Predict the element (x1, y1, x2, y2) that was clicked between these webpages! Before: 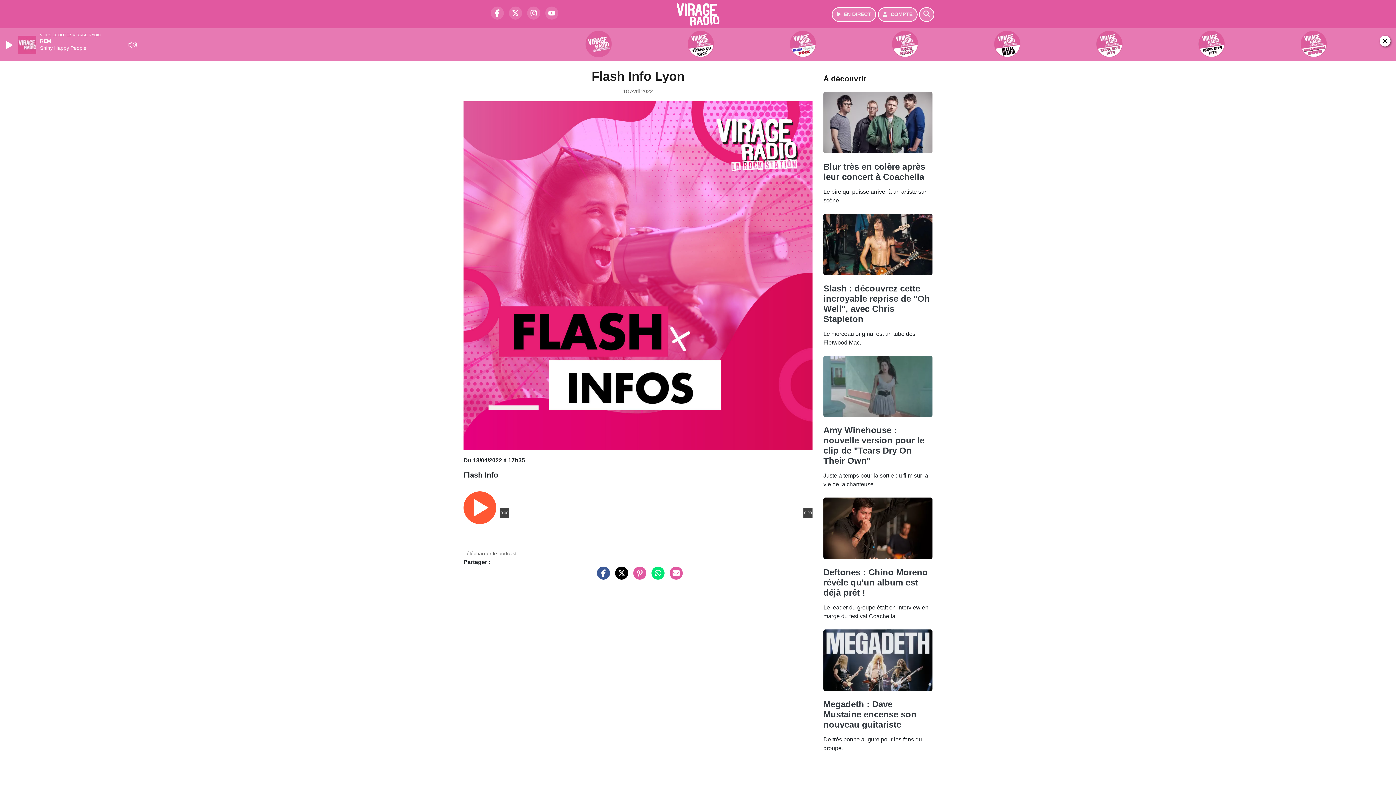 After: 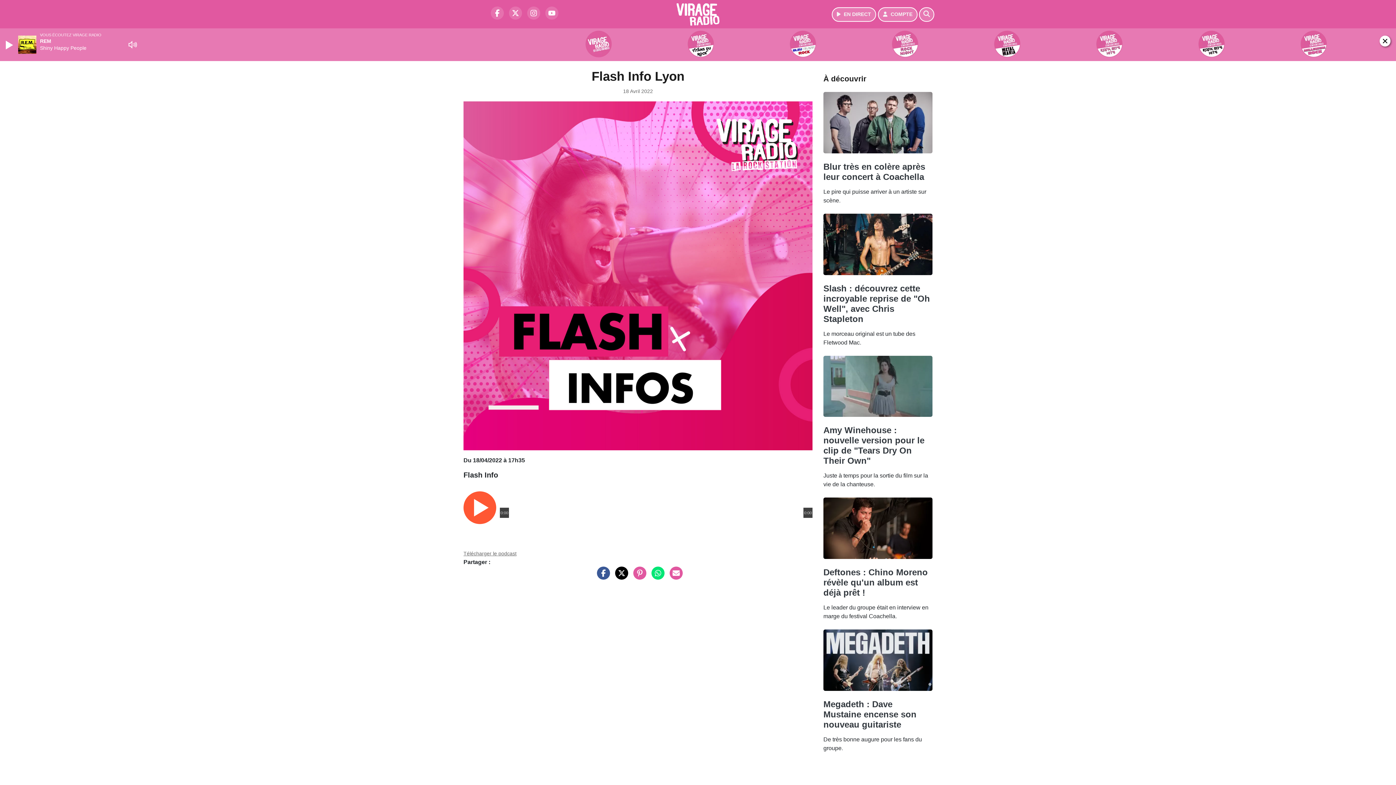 Action: bbox: (666, 574, 682, 580)